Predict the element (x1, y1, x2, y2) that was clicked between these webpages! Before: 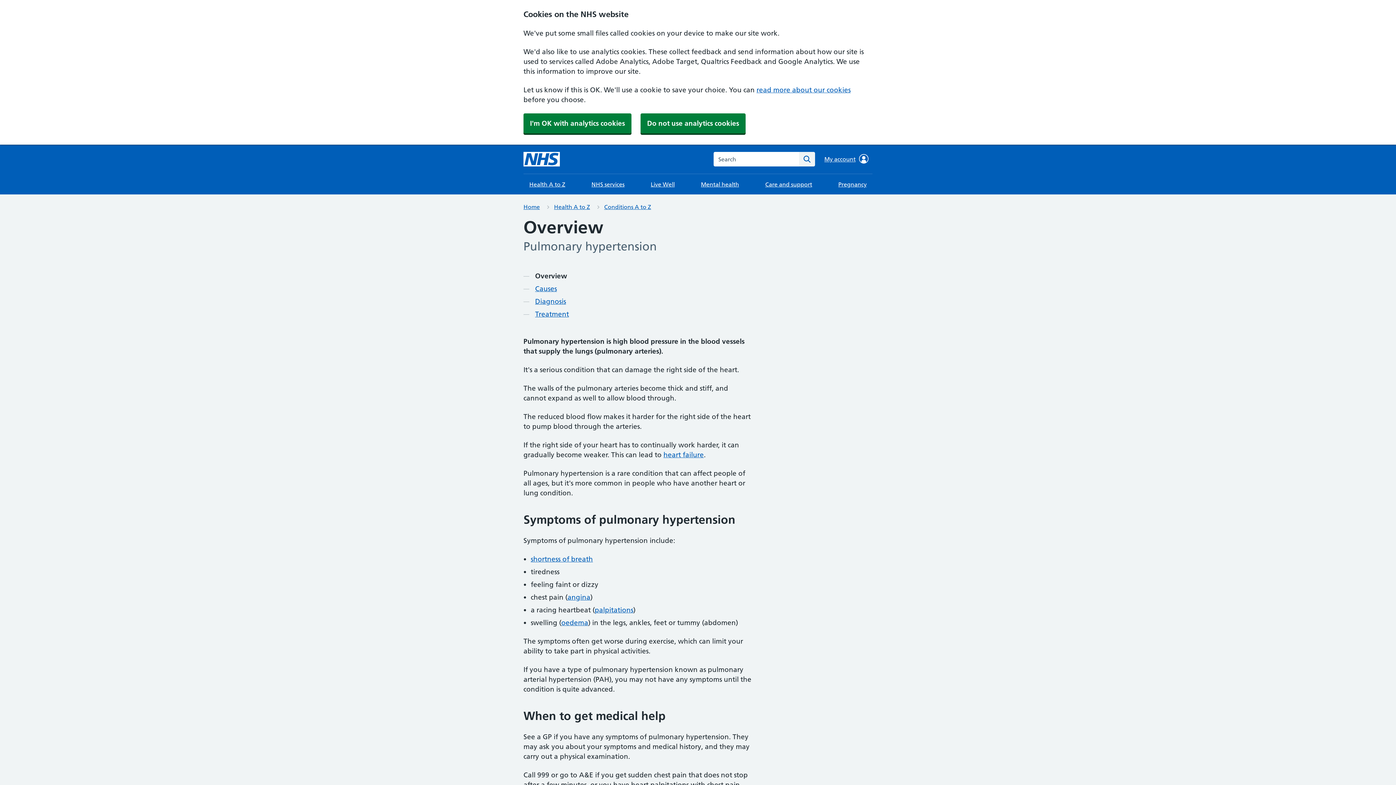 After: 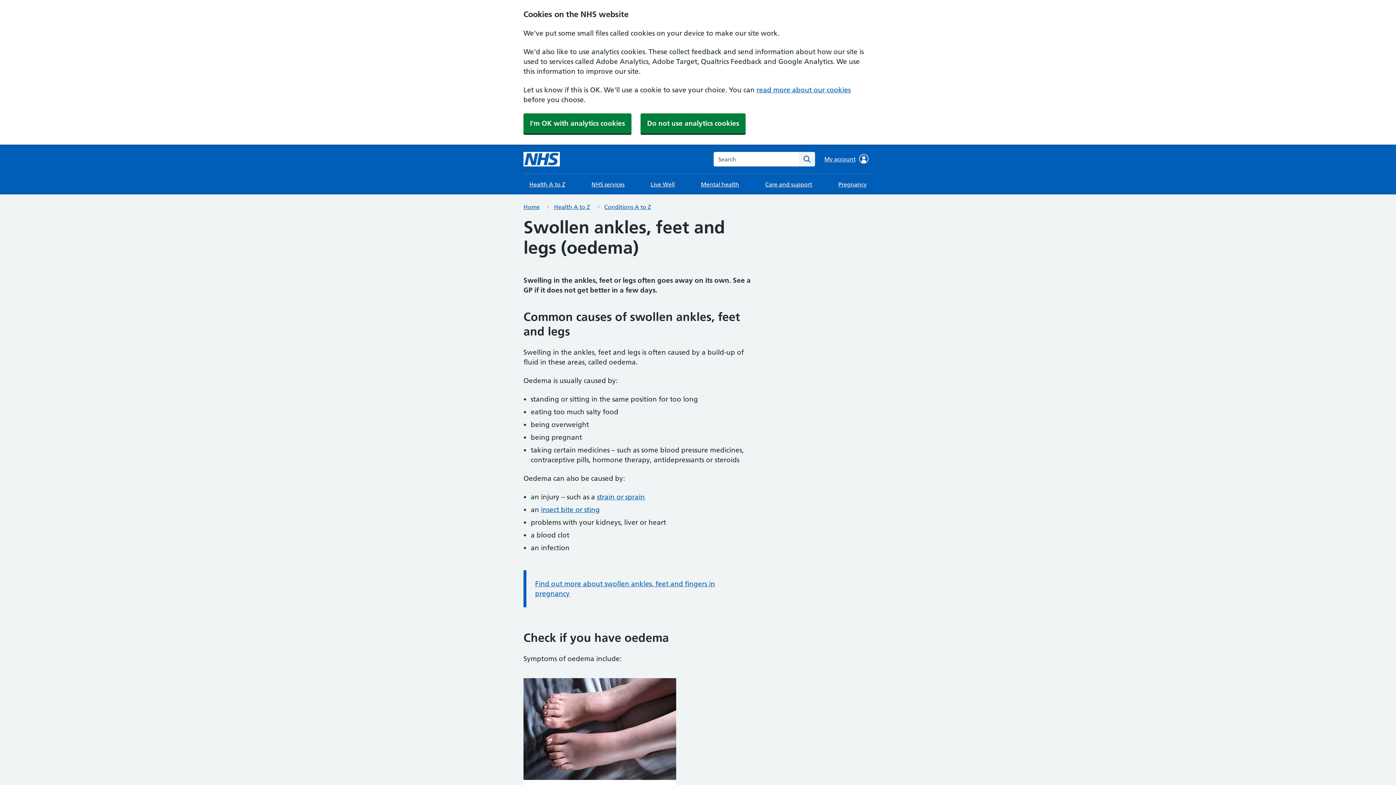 Action: bbox: (561, 618, 588, 627) label: oedema